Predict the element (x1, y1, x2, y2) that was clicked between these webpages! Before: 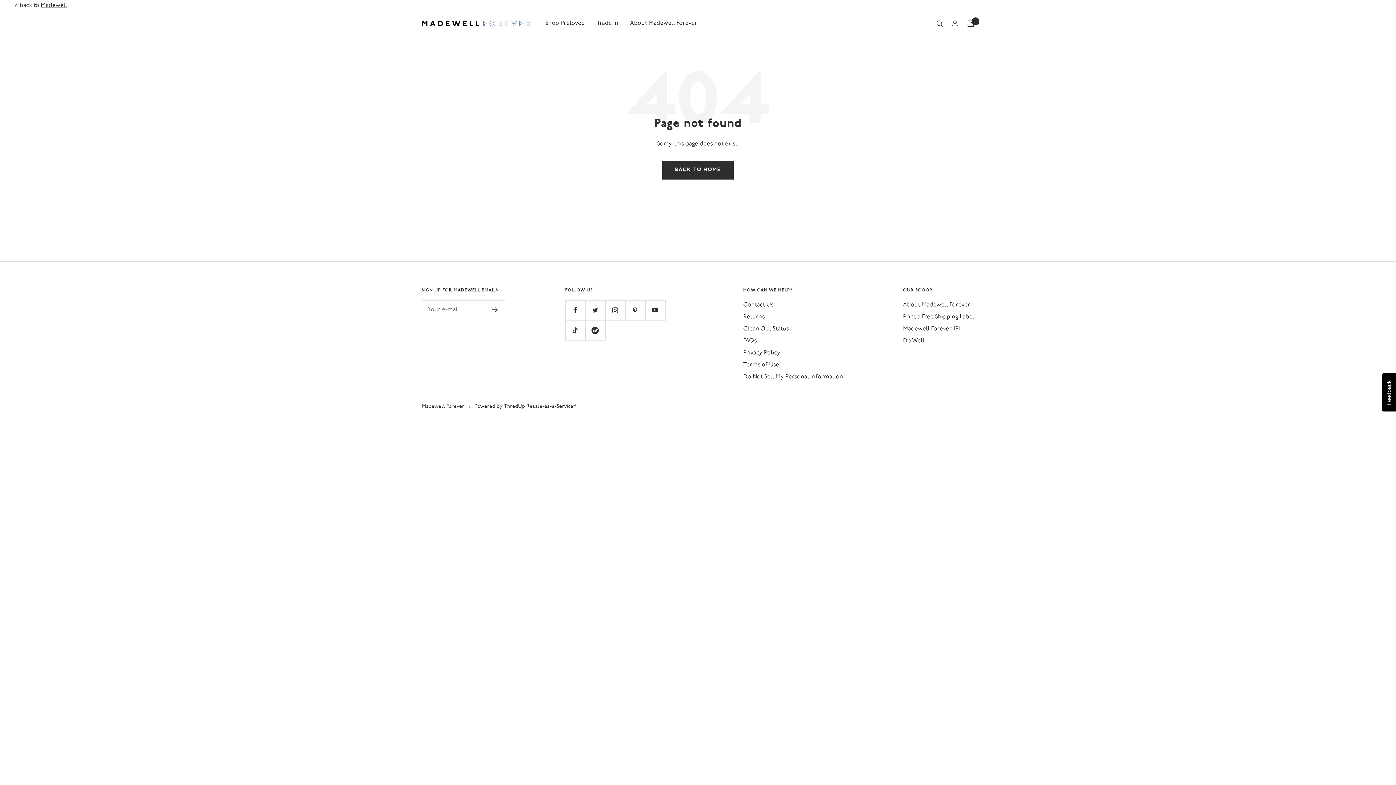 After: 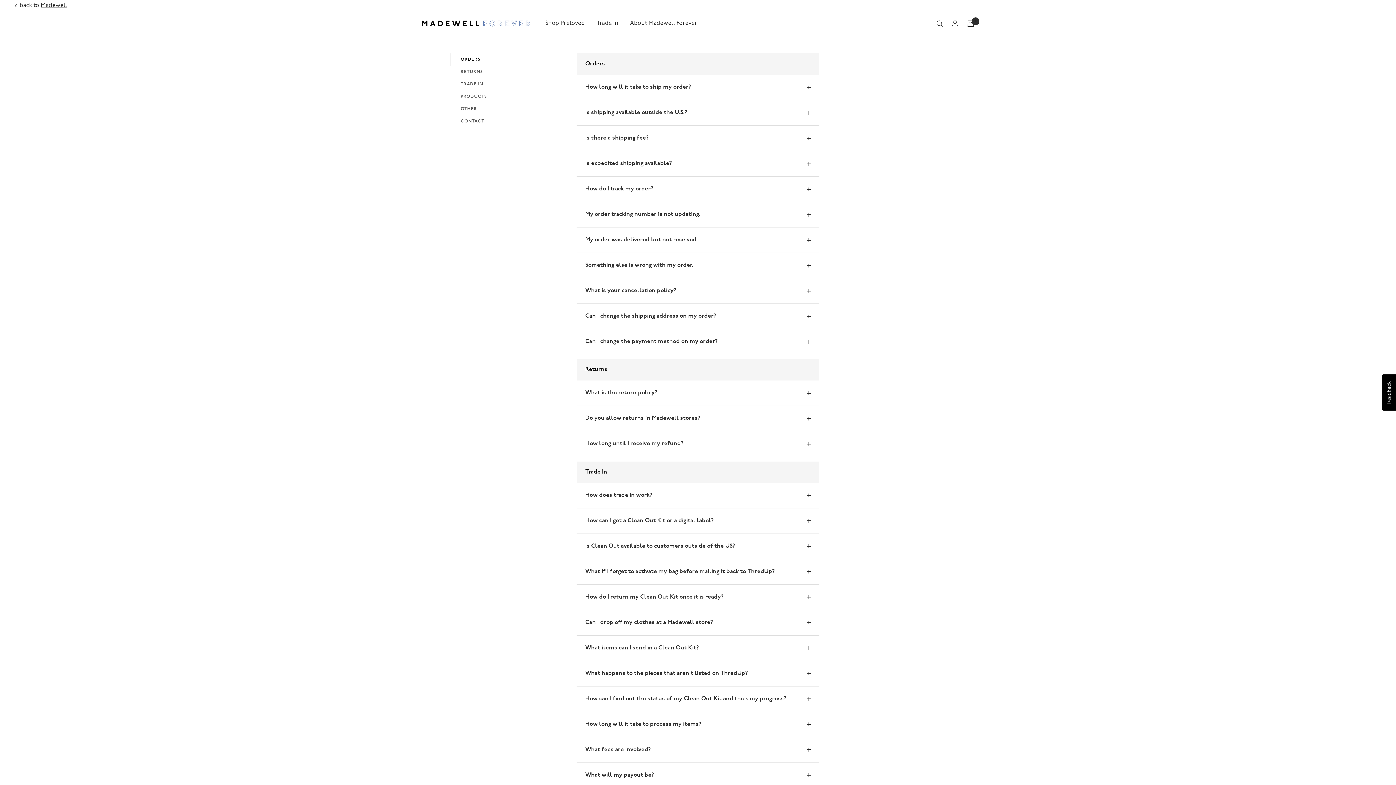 Action: label: FAQs bbox: (743, 336, 756, 346)